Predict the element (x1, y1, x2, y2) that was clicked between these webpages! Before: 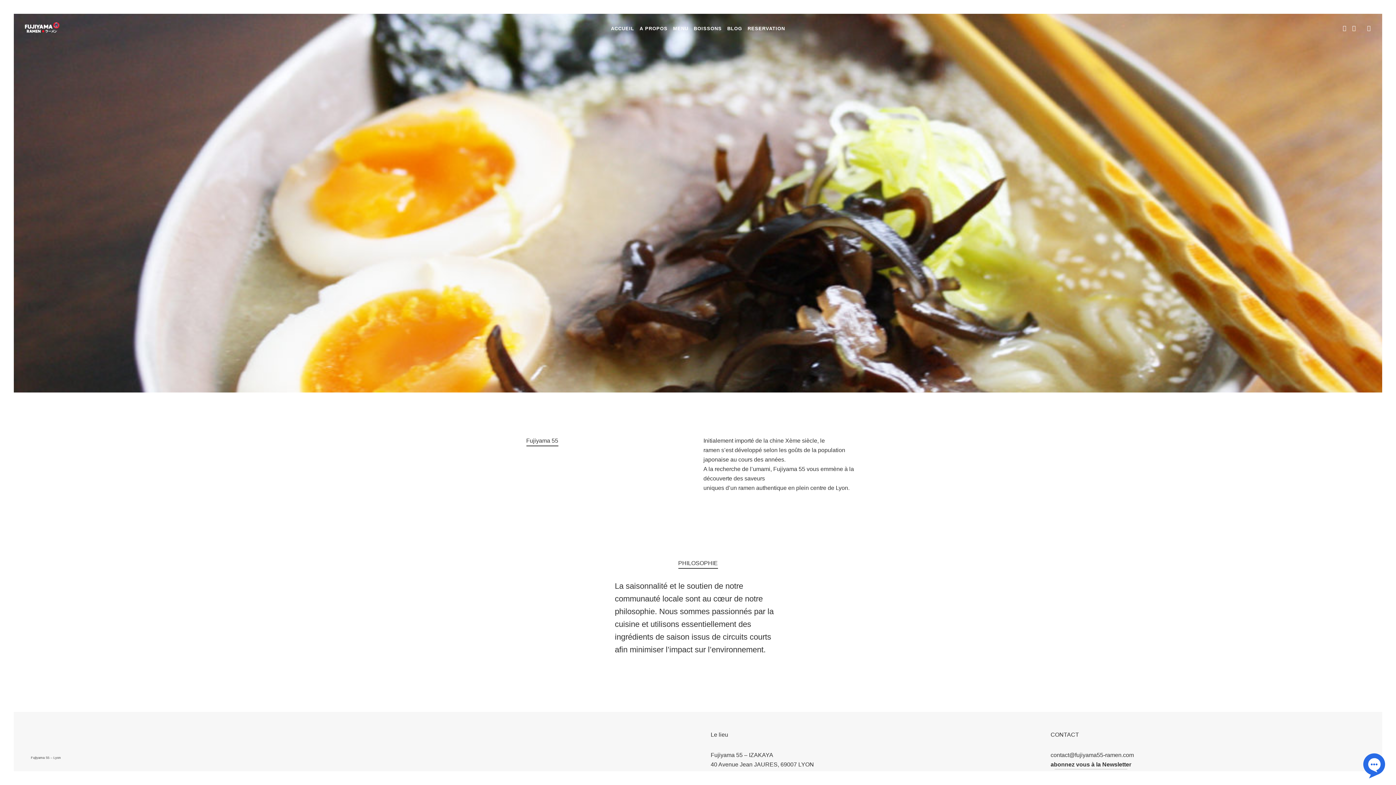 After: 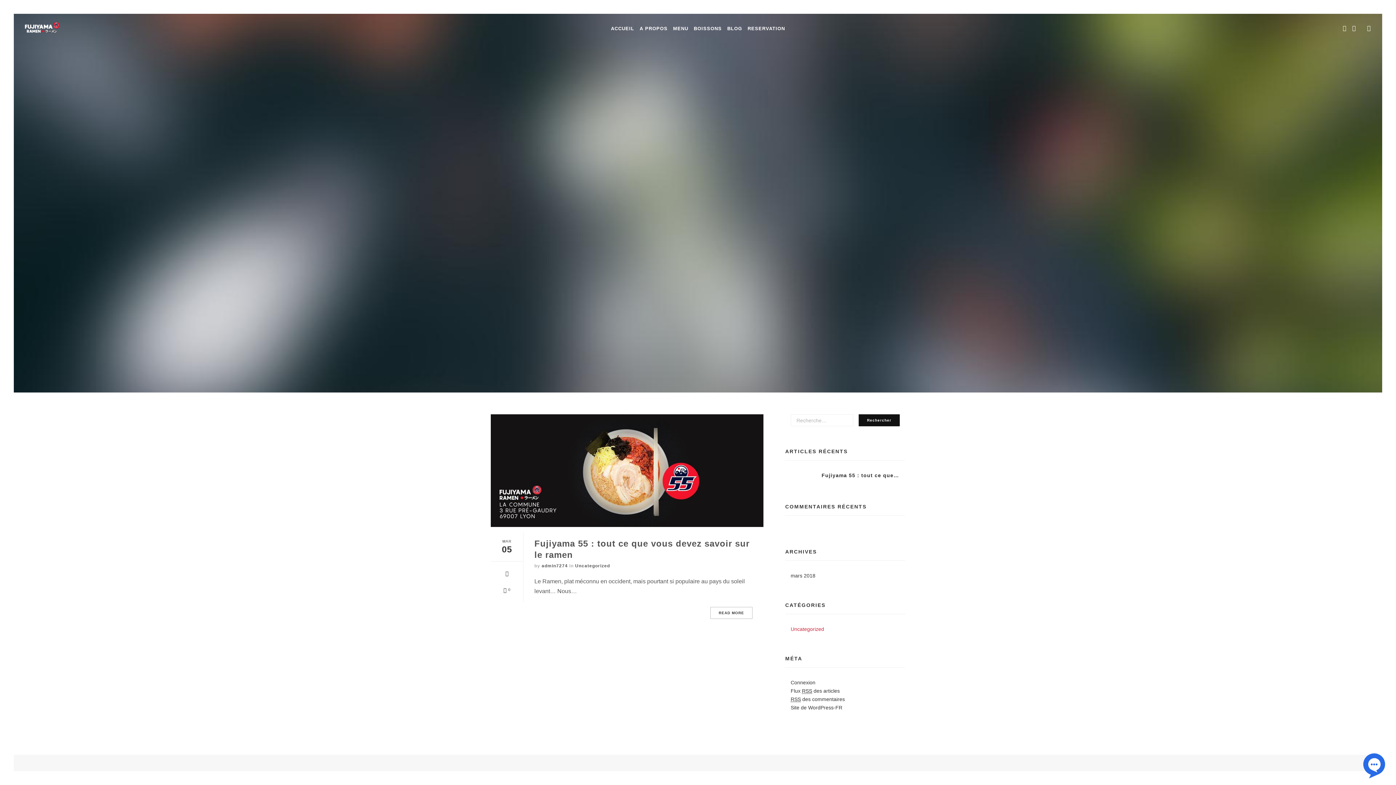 Action: label: BLOG bbox: (727, 24, 742, 32)